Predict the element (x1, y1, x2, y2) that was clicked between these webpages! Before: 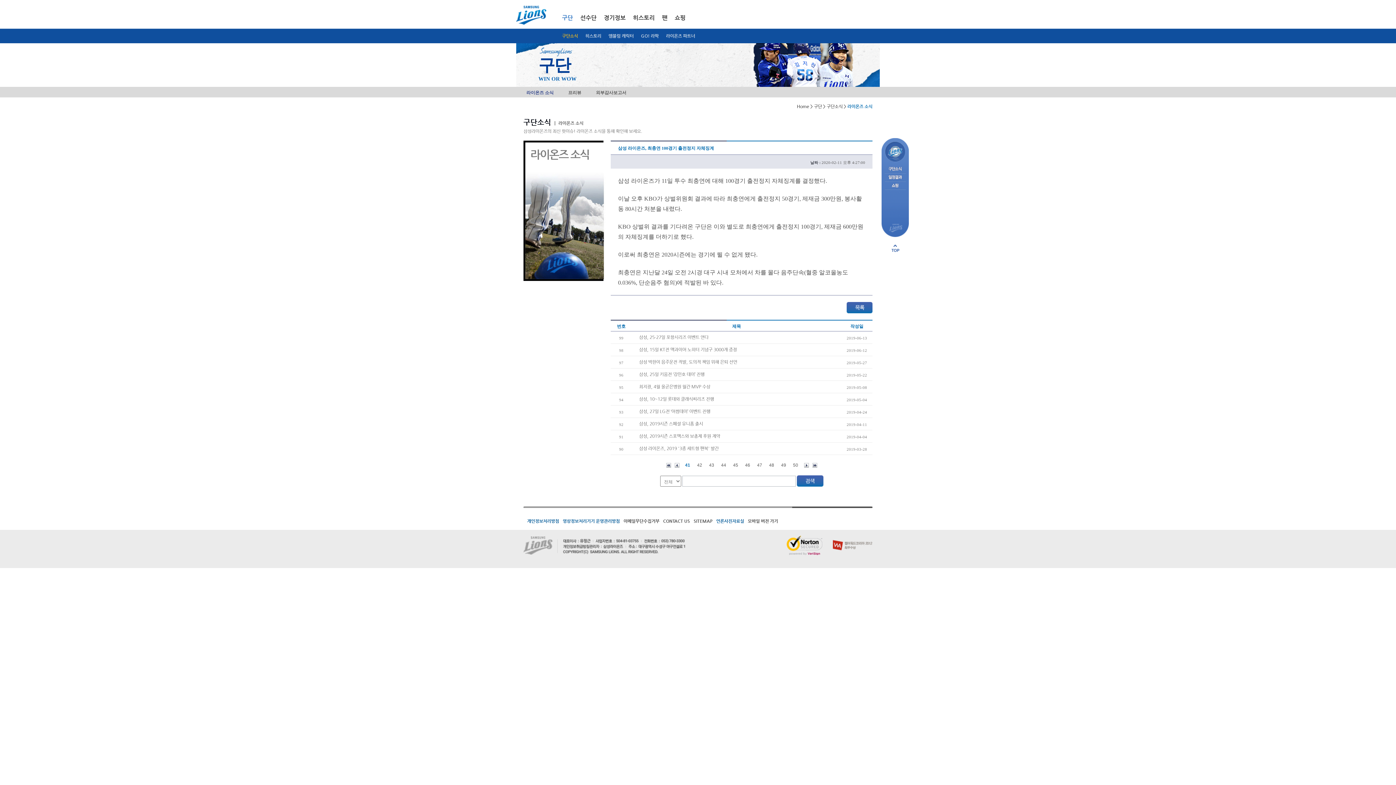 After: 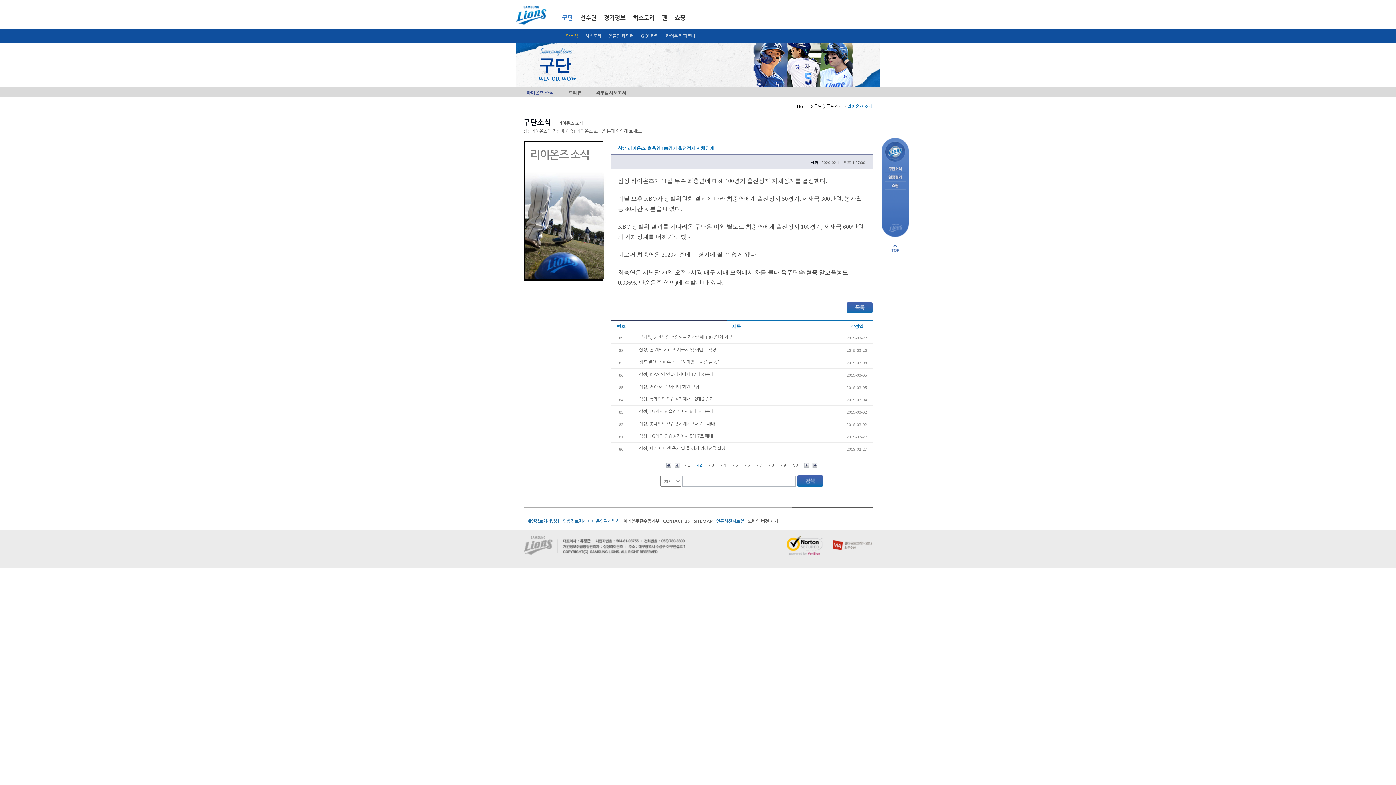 Action: bbox: (694, 460, 705, 470) label: 42